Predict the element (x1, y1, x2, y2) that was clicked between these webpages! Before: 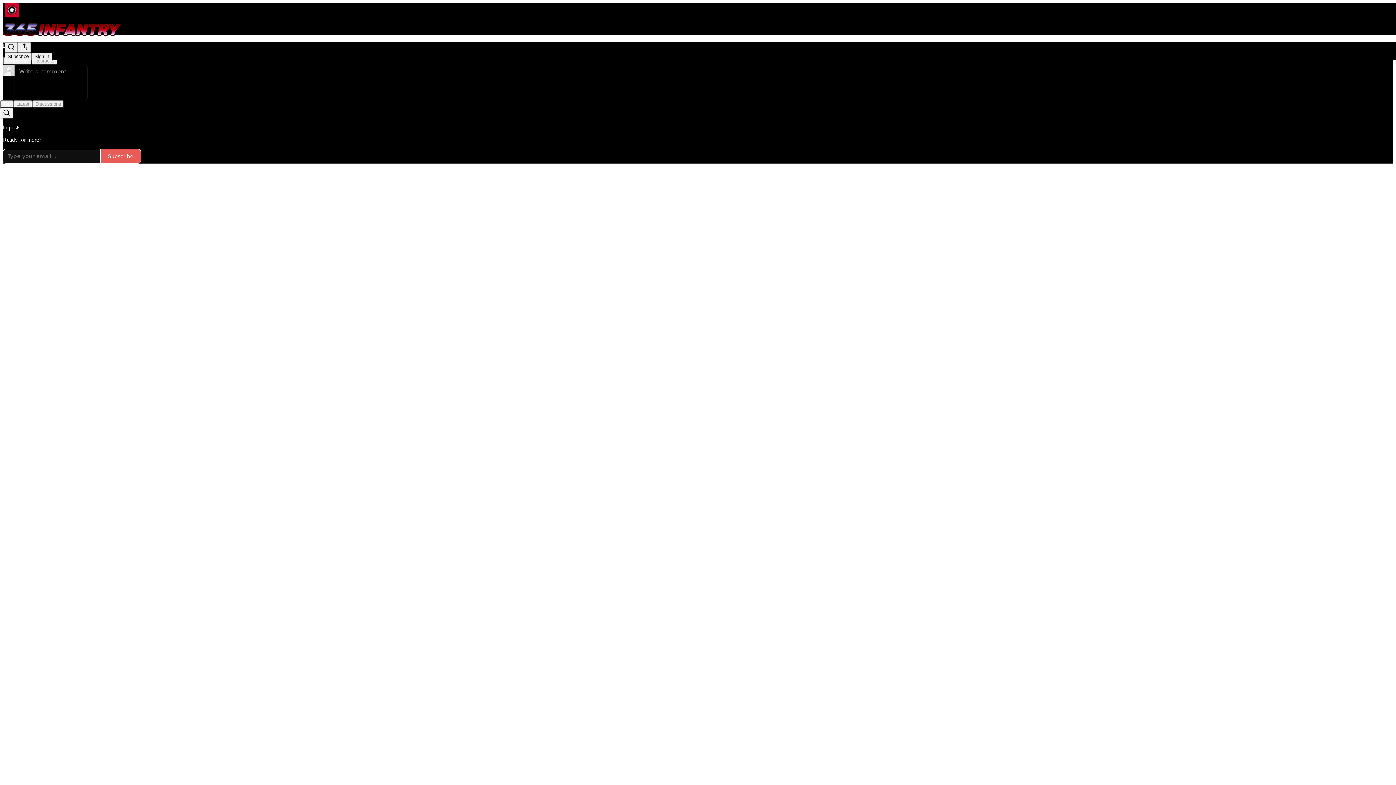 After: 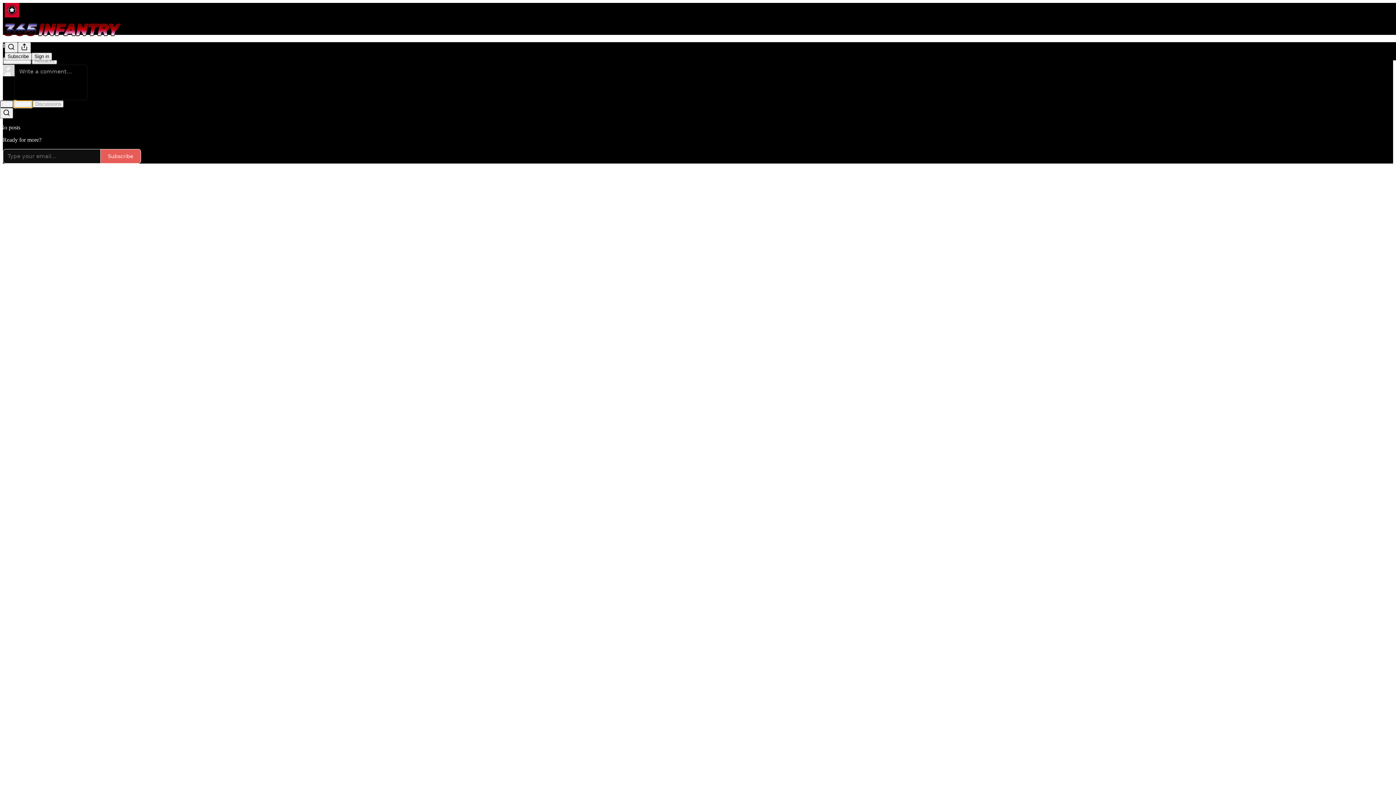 Action: label: Latest bbox: (13, 100, 32, 107)